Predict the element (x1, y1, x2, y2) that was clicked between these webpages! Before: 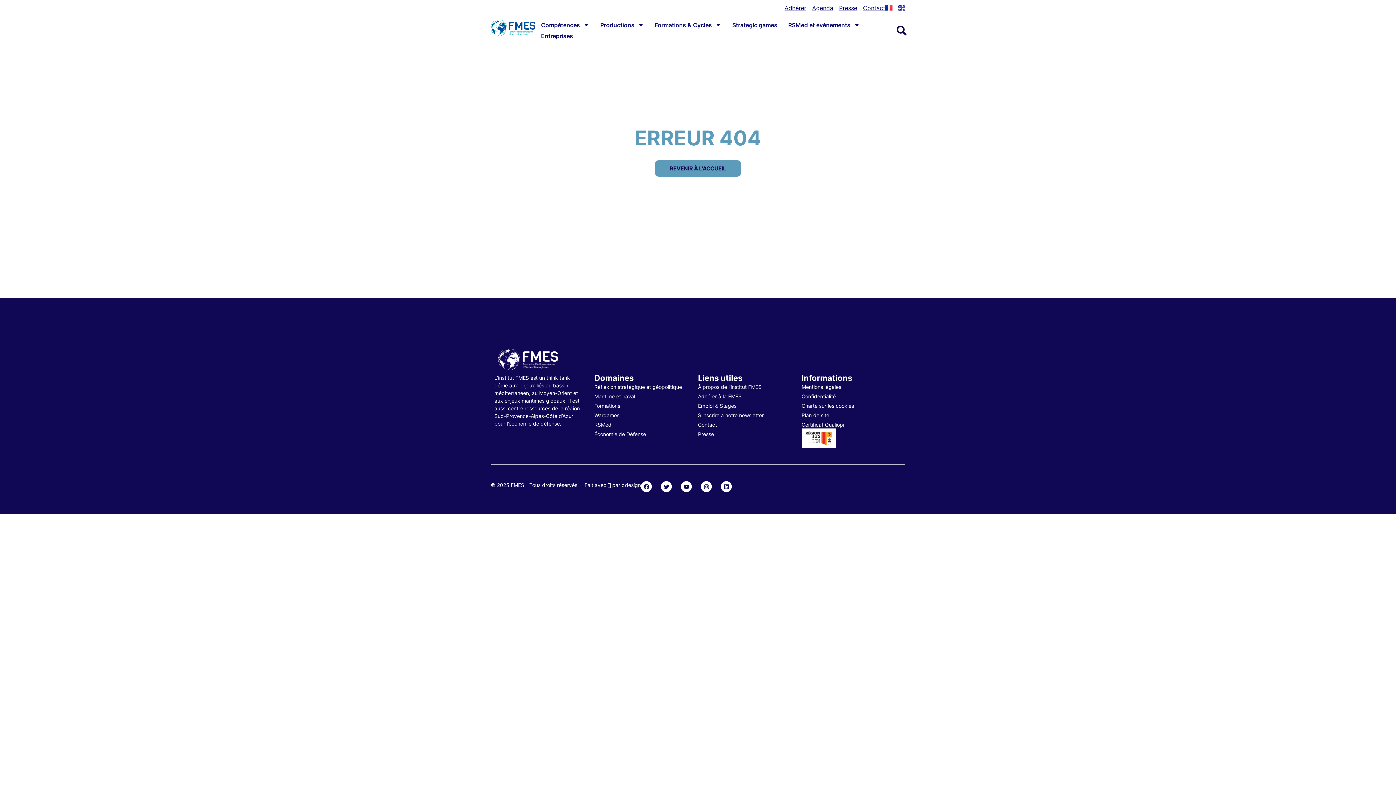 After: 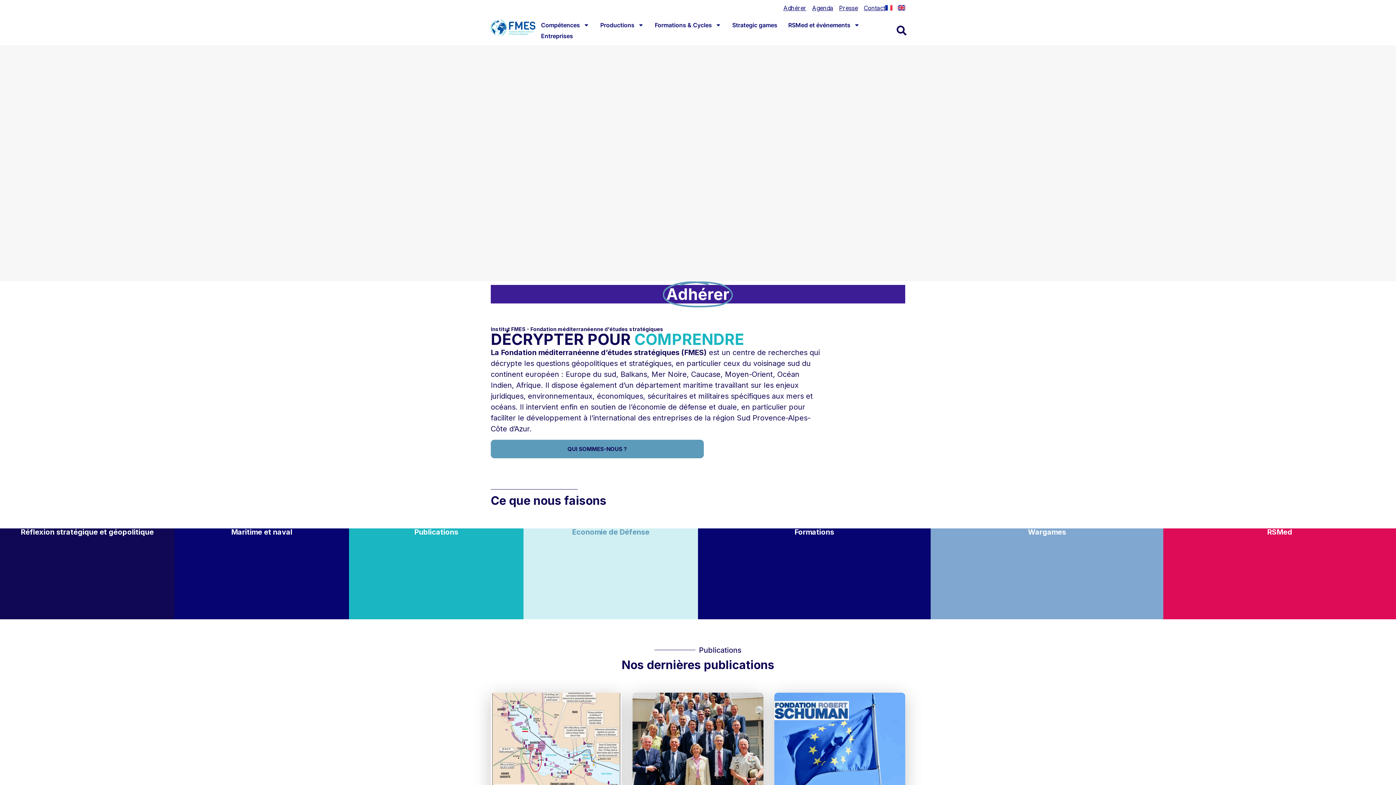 Action: bbox: (490, 19, 535, 35)